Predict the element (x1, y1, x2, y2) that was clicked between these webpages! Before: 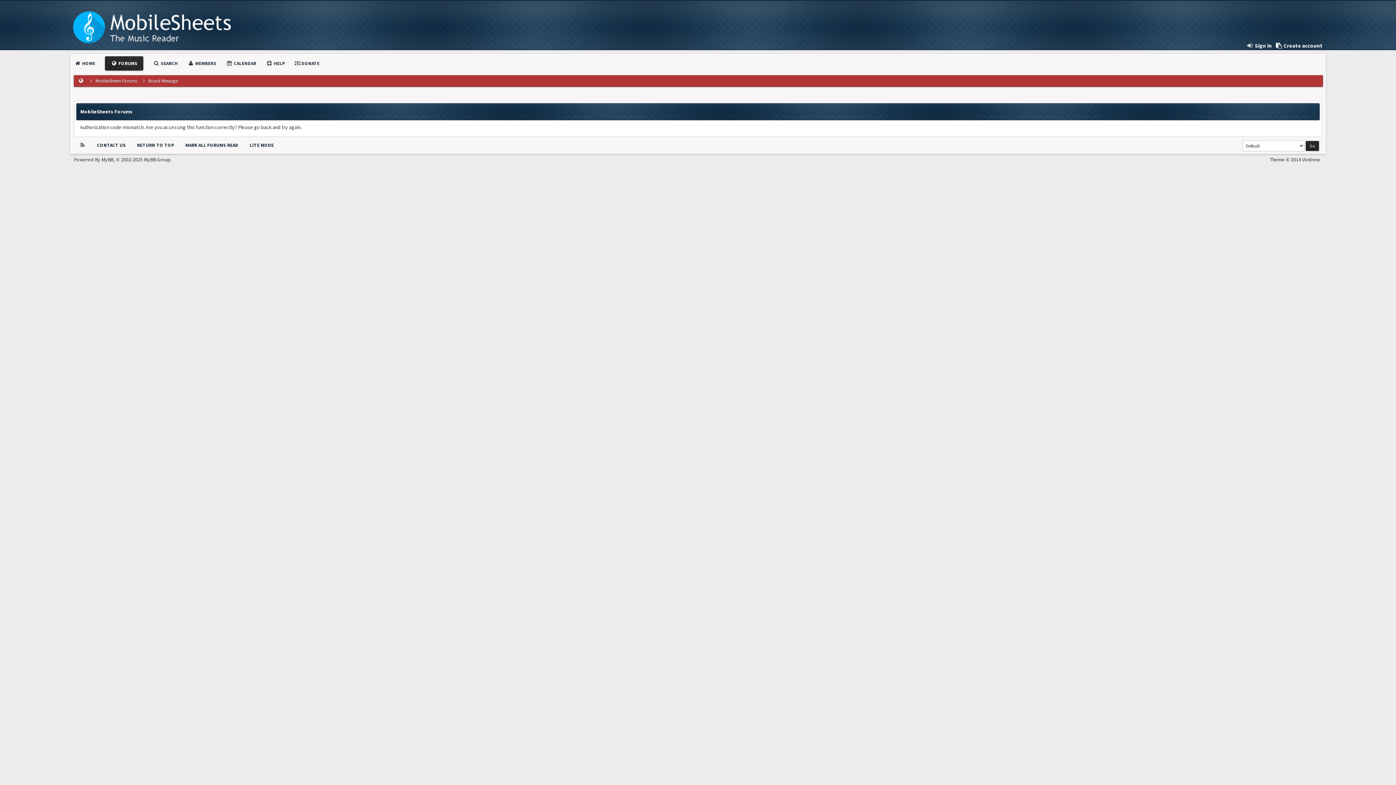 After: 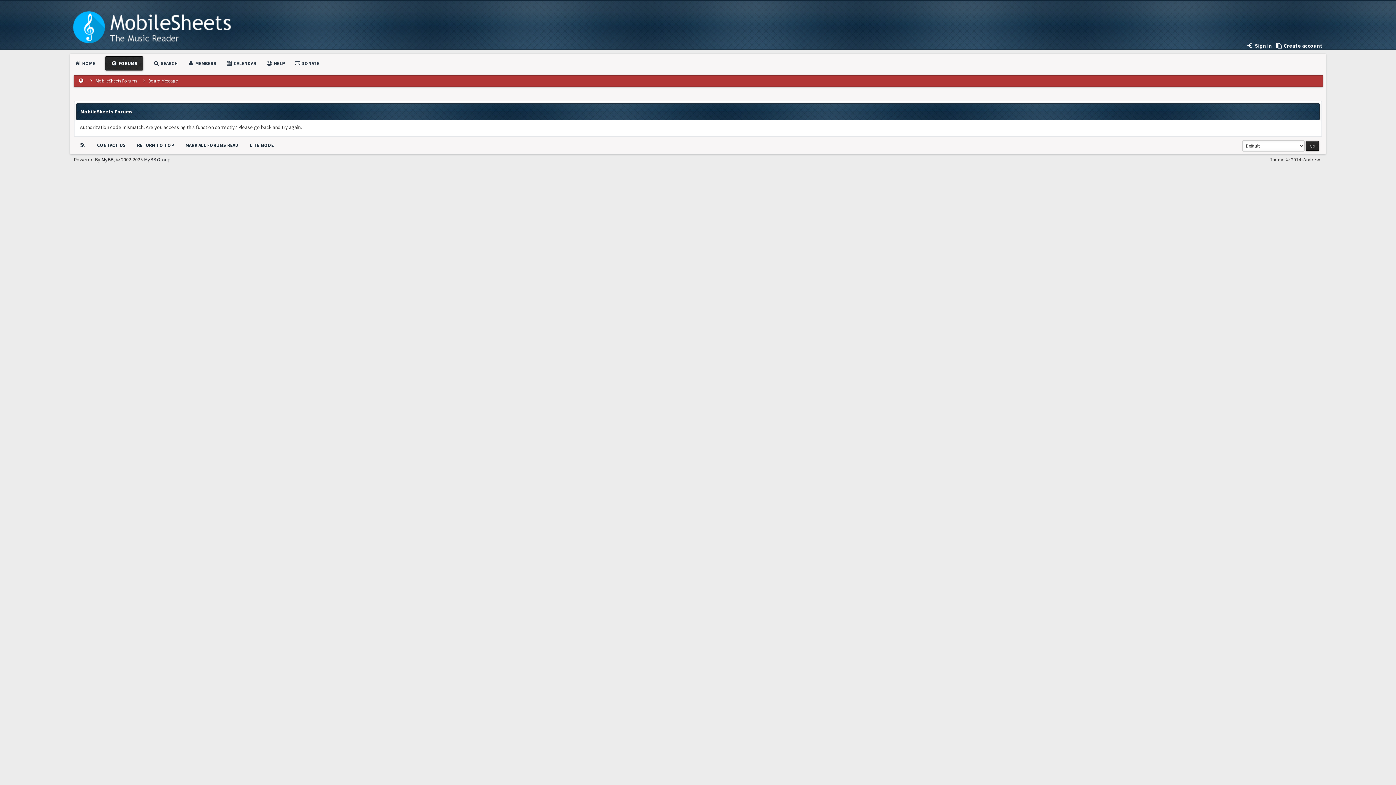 Action: bbox: (101, 156, 113, 162) label: MyBB